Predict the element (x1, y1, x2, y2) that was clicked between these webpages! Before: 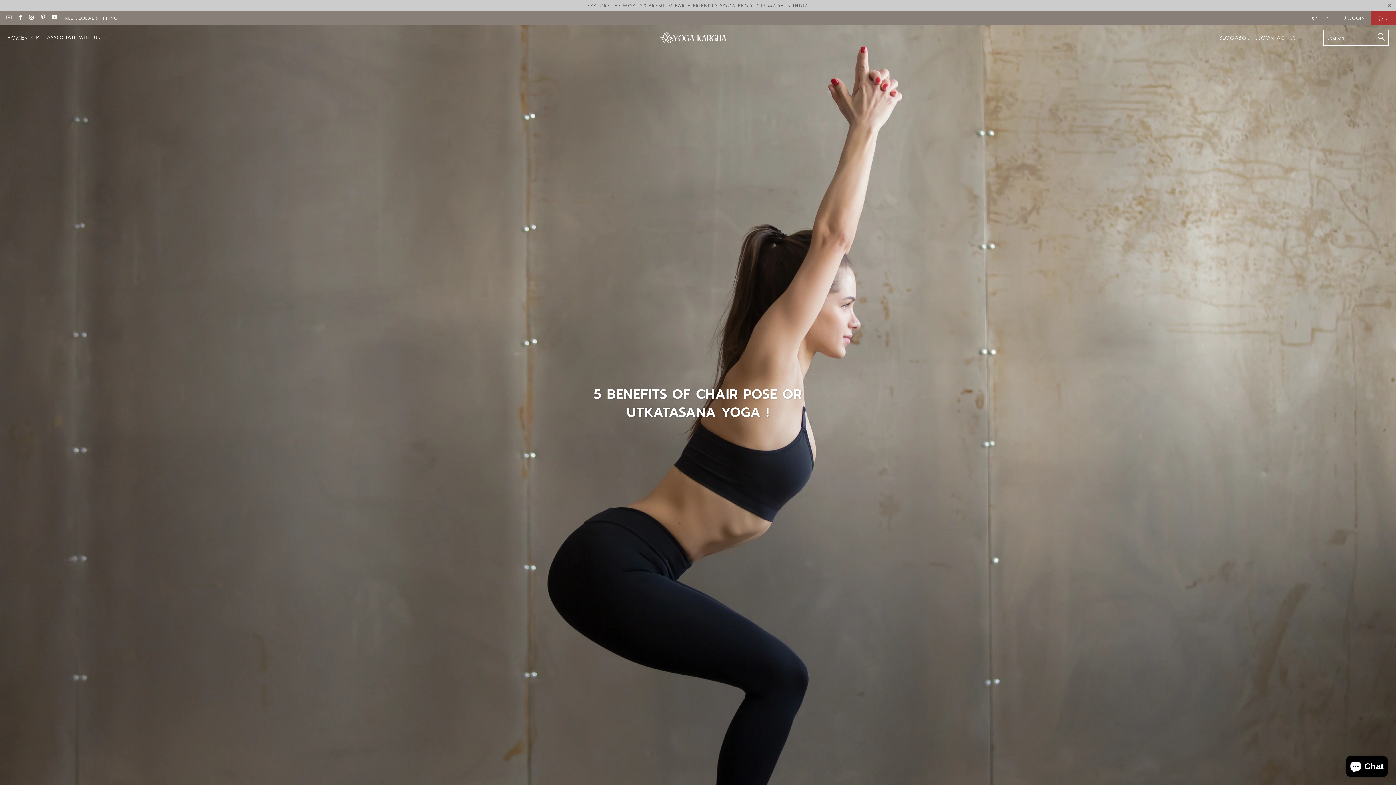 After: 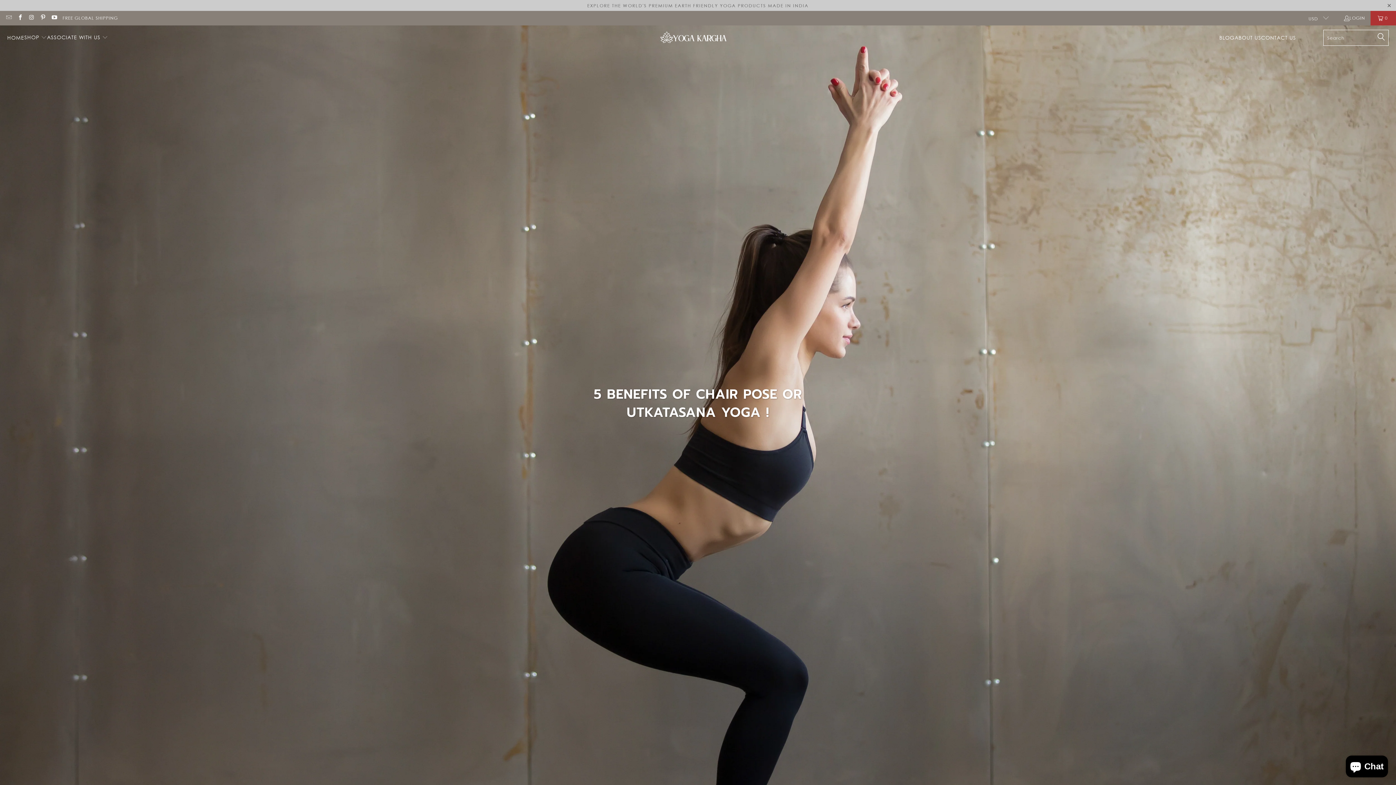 Action: bbox: (39, 15, 45, 20)